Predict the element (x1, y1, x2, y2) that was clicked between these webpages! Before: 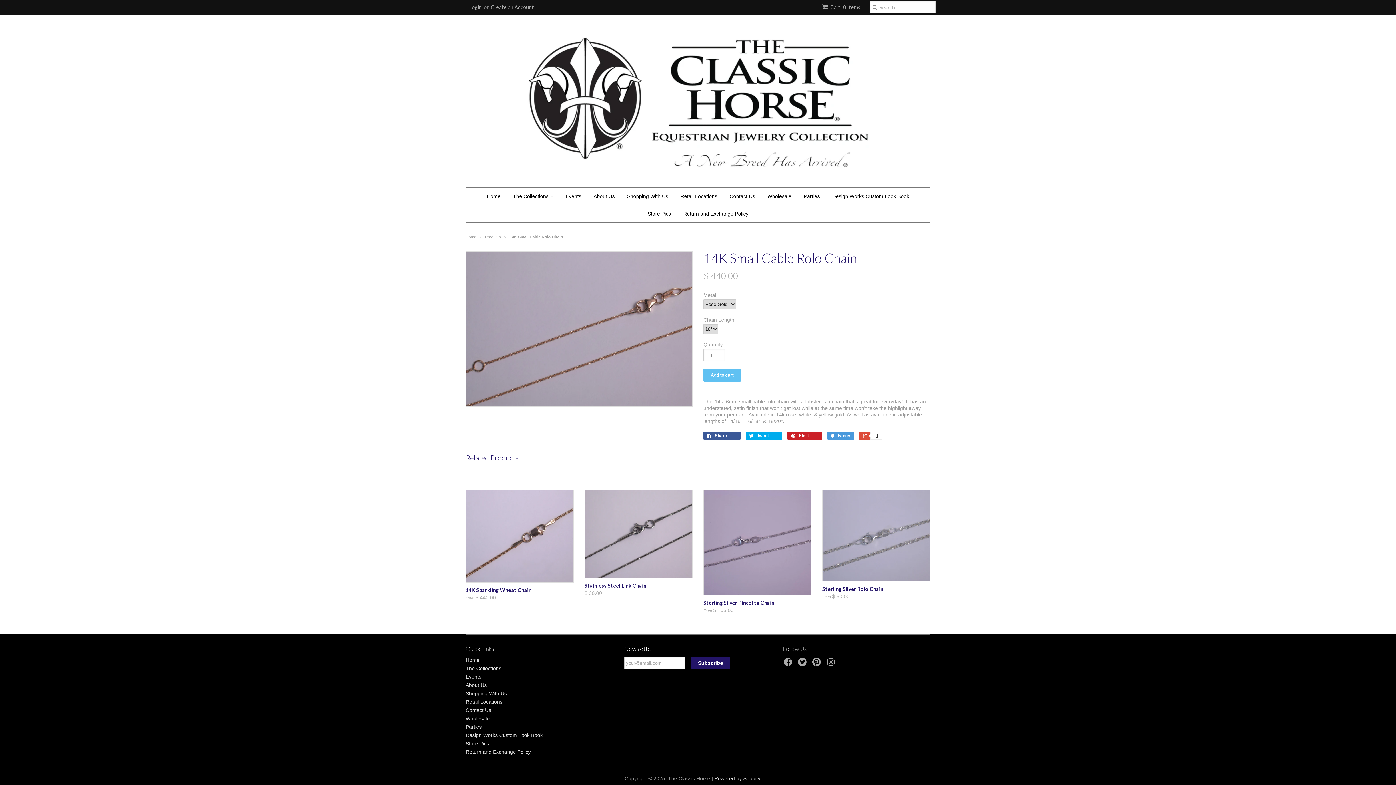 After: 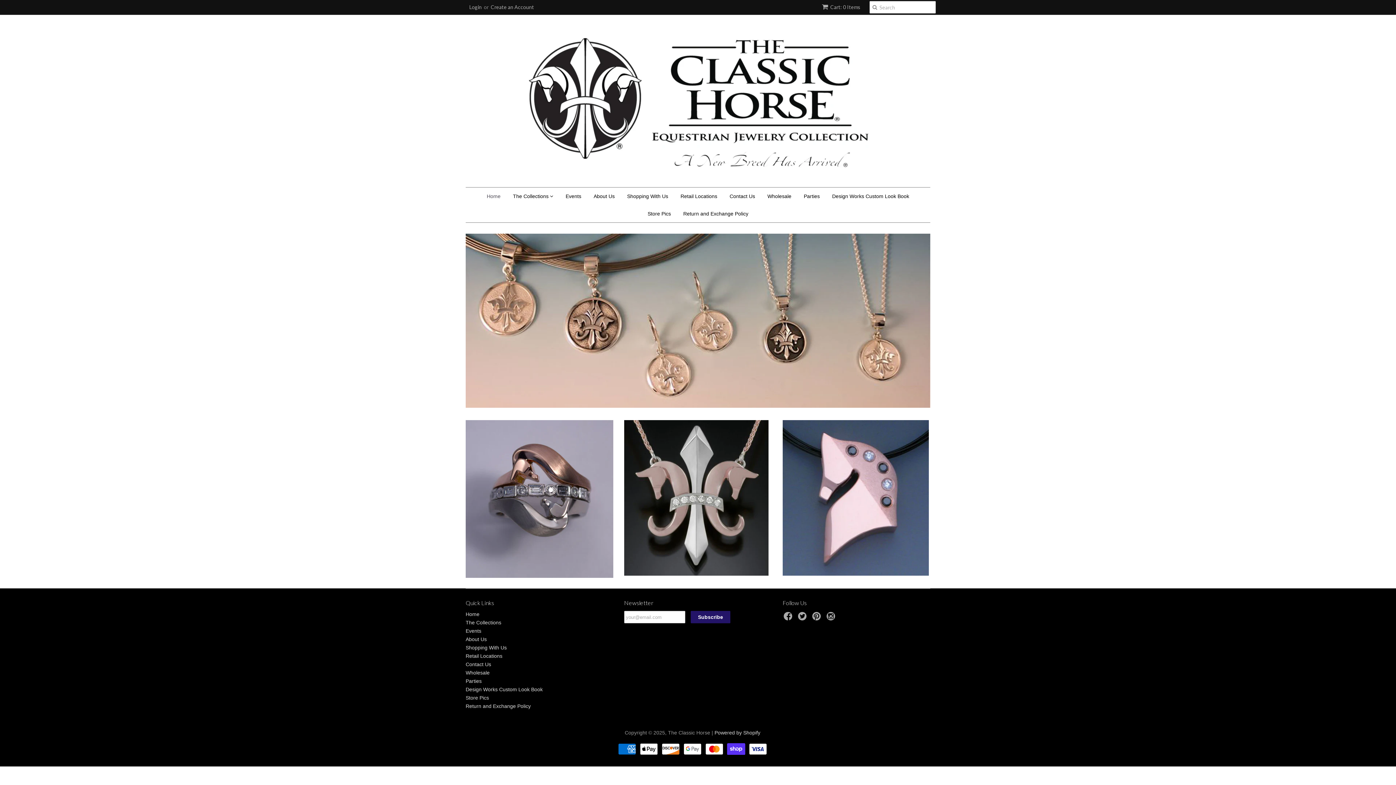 Action: label: Home bbox: (481, 187, 506, 205)